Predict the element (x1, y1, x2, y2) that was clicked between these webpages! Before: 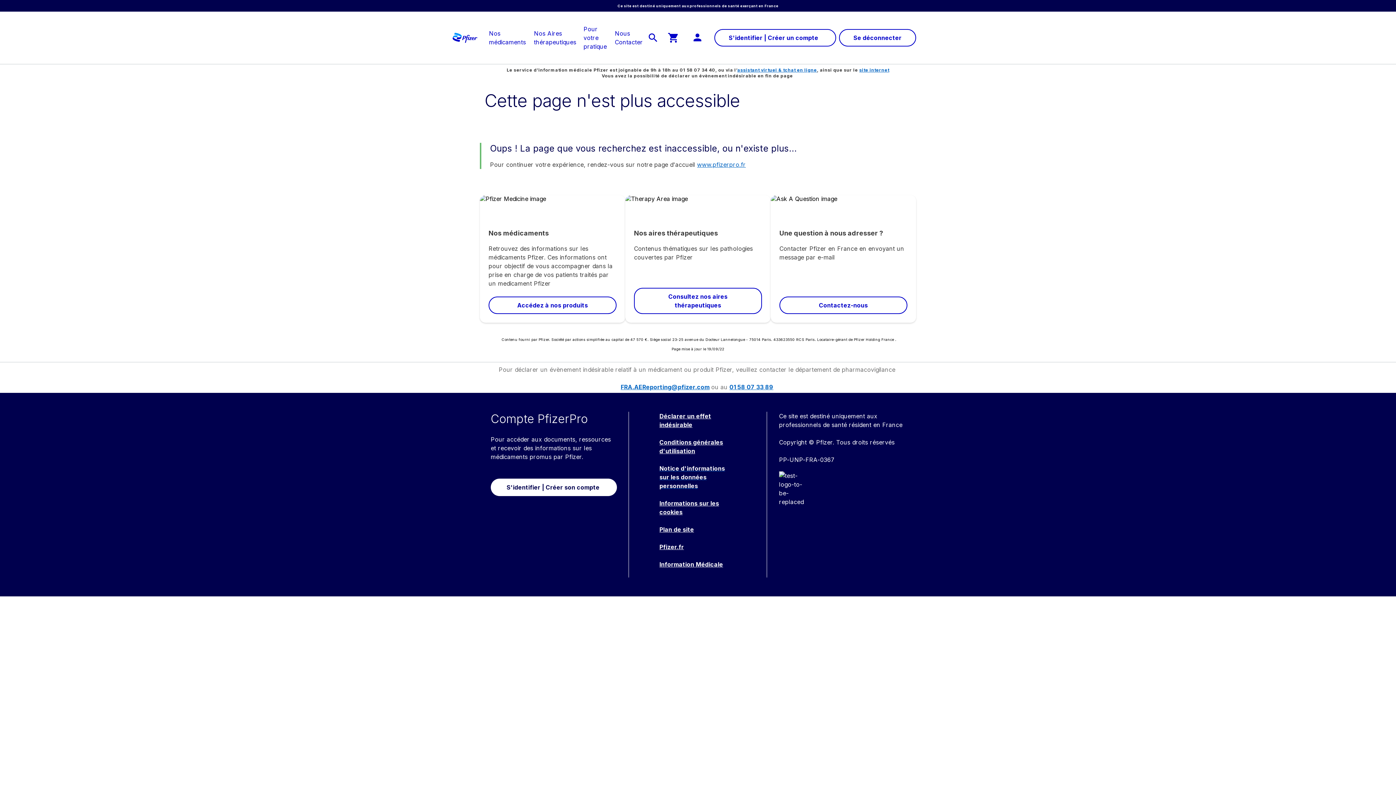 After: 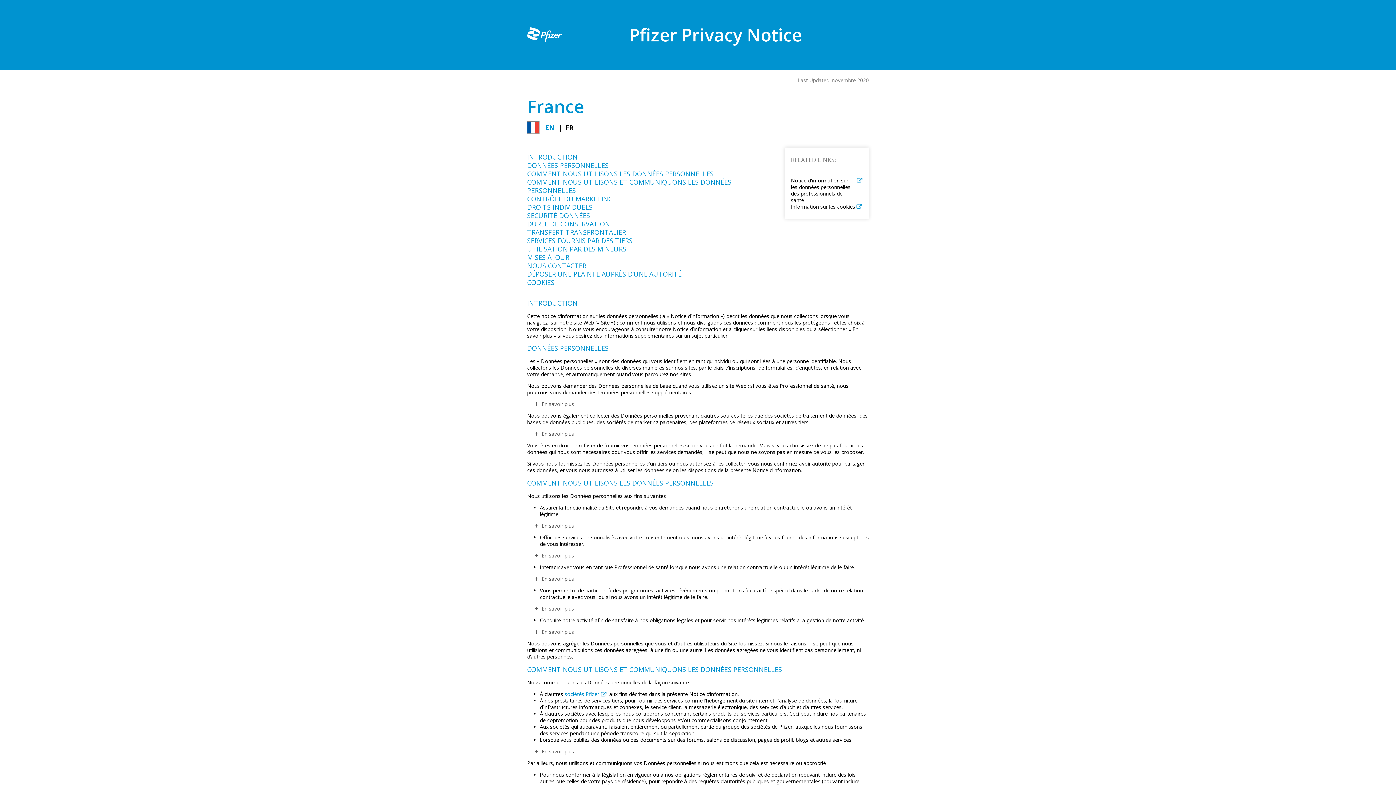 Action: bbox: (659, 465, 725, 489) label: Notice d'informations sur les données personnelles